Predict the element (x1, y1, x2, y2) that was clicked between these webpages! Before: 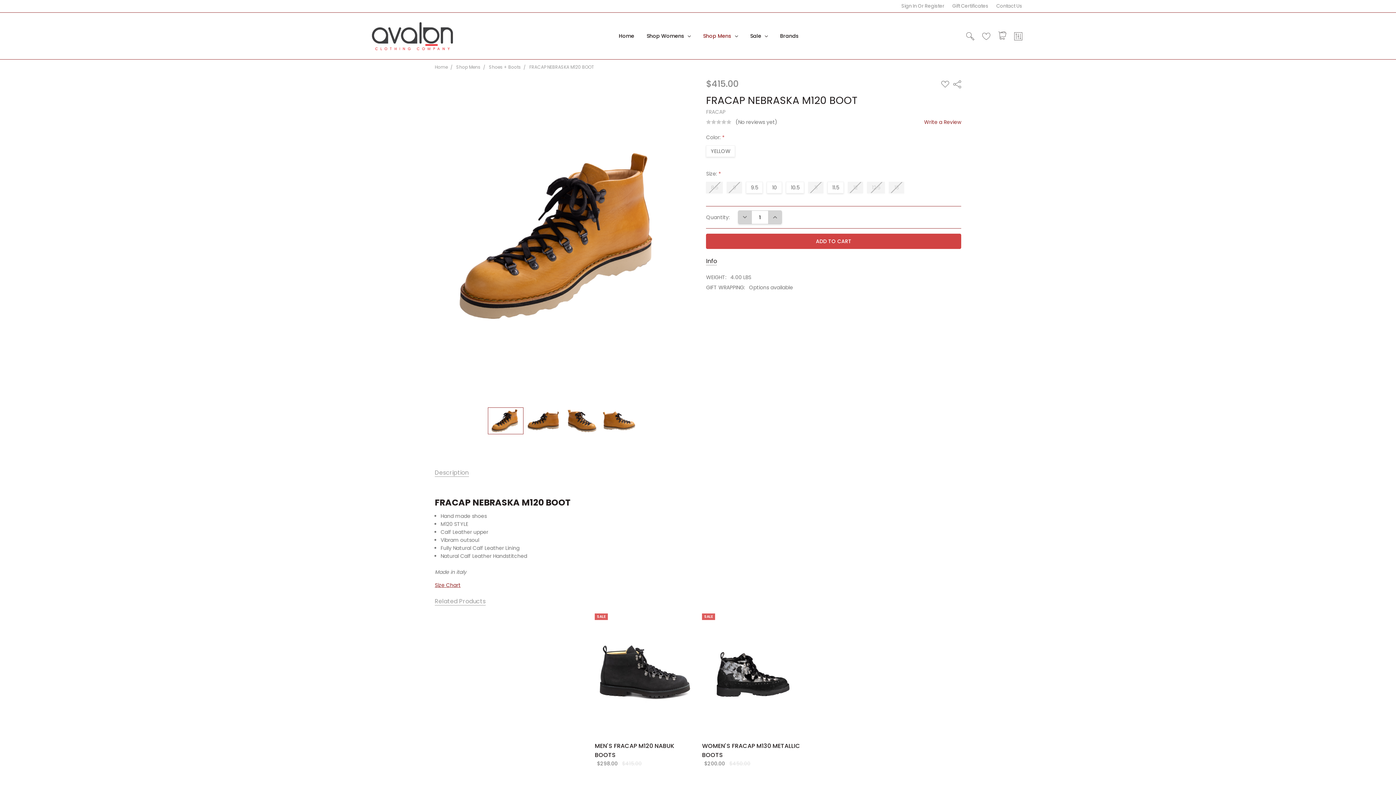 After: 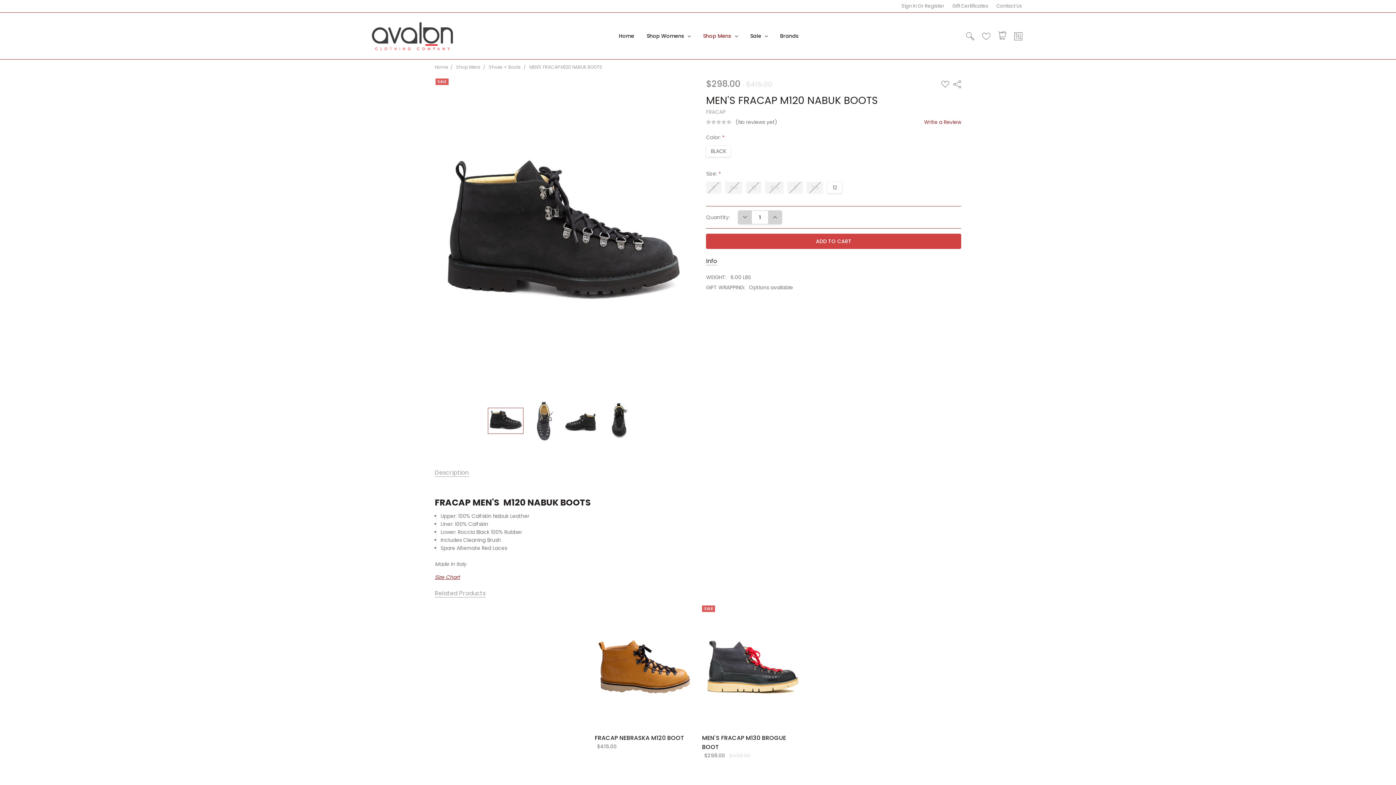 Action: bbox: (594, 613, 694, 736)